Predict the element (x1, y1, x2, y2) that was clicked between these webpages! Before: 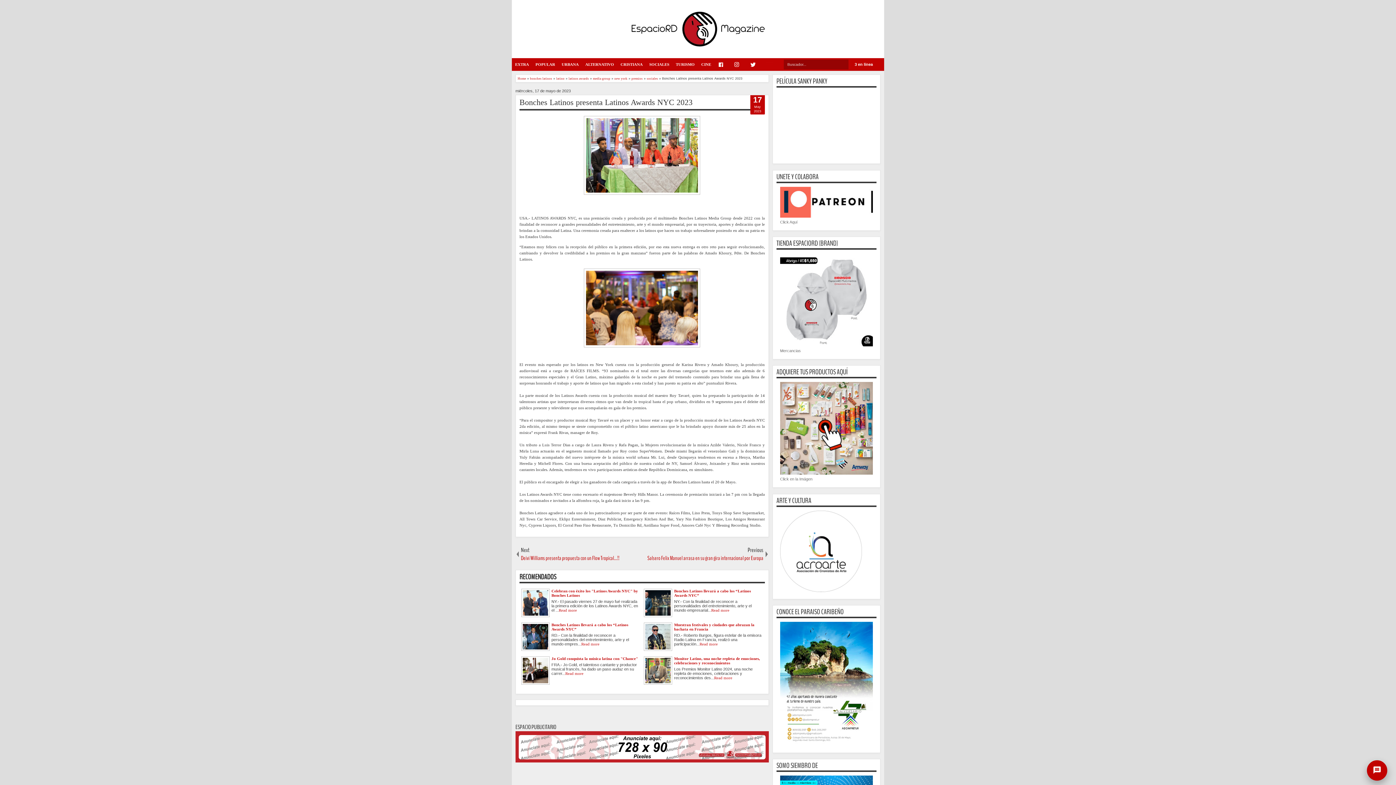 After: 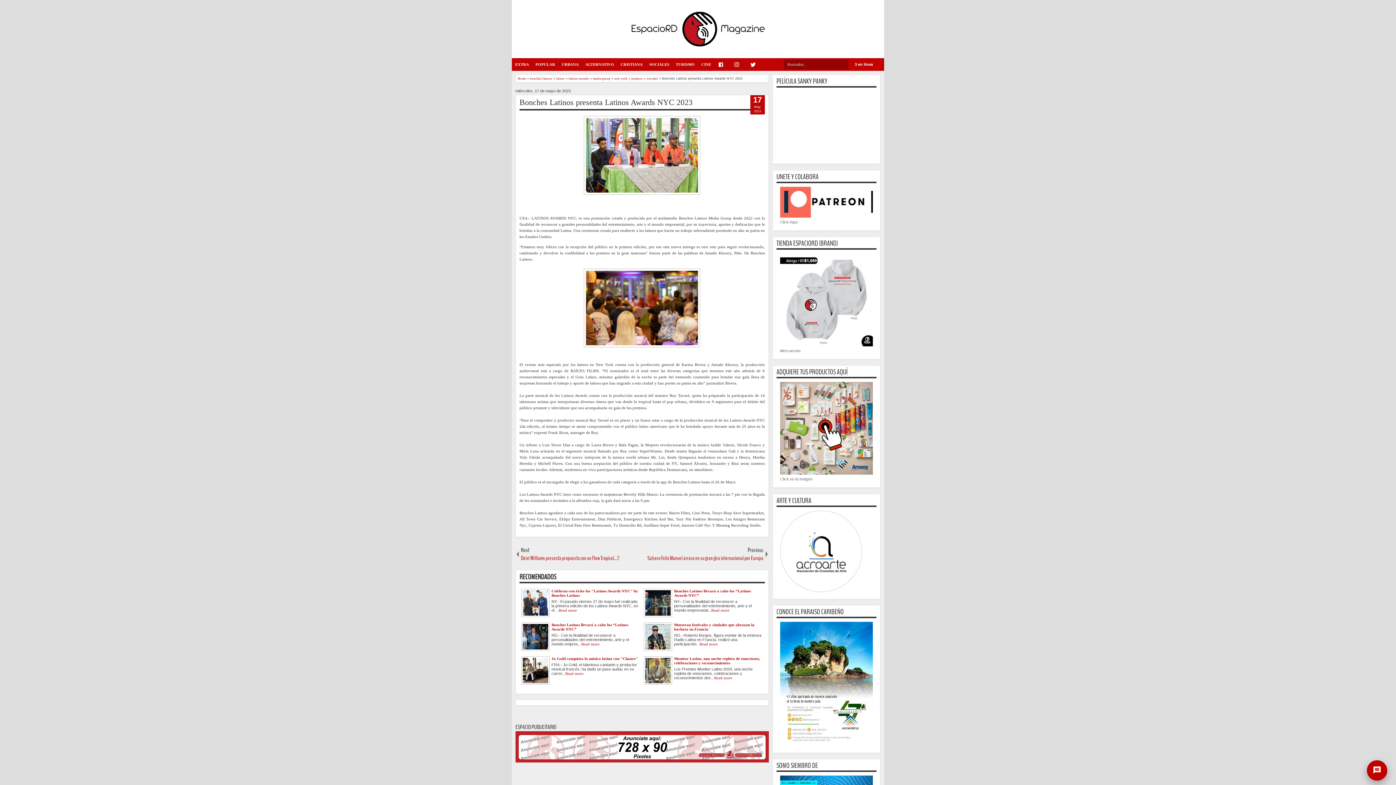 Action: bbox: (715, 59, 726, 72)